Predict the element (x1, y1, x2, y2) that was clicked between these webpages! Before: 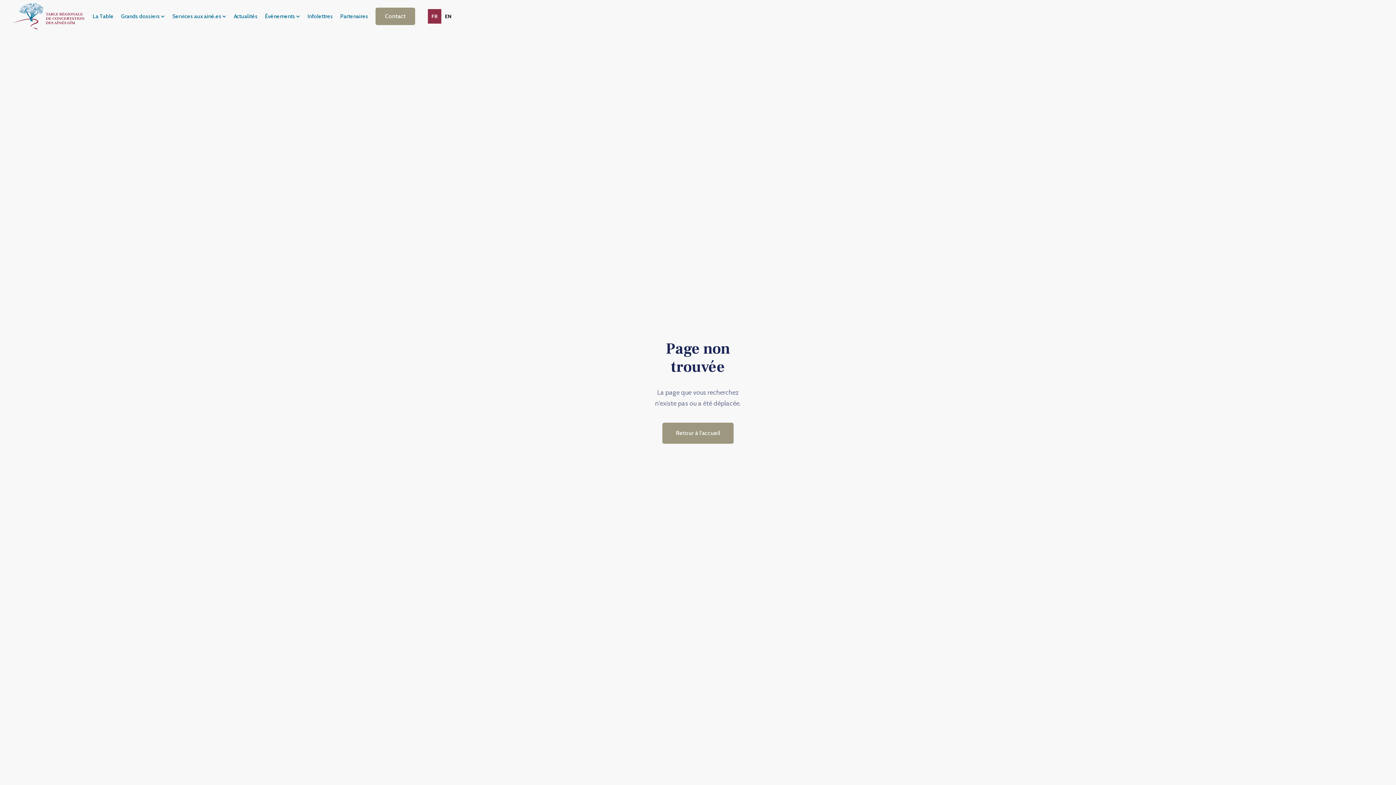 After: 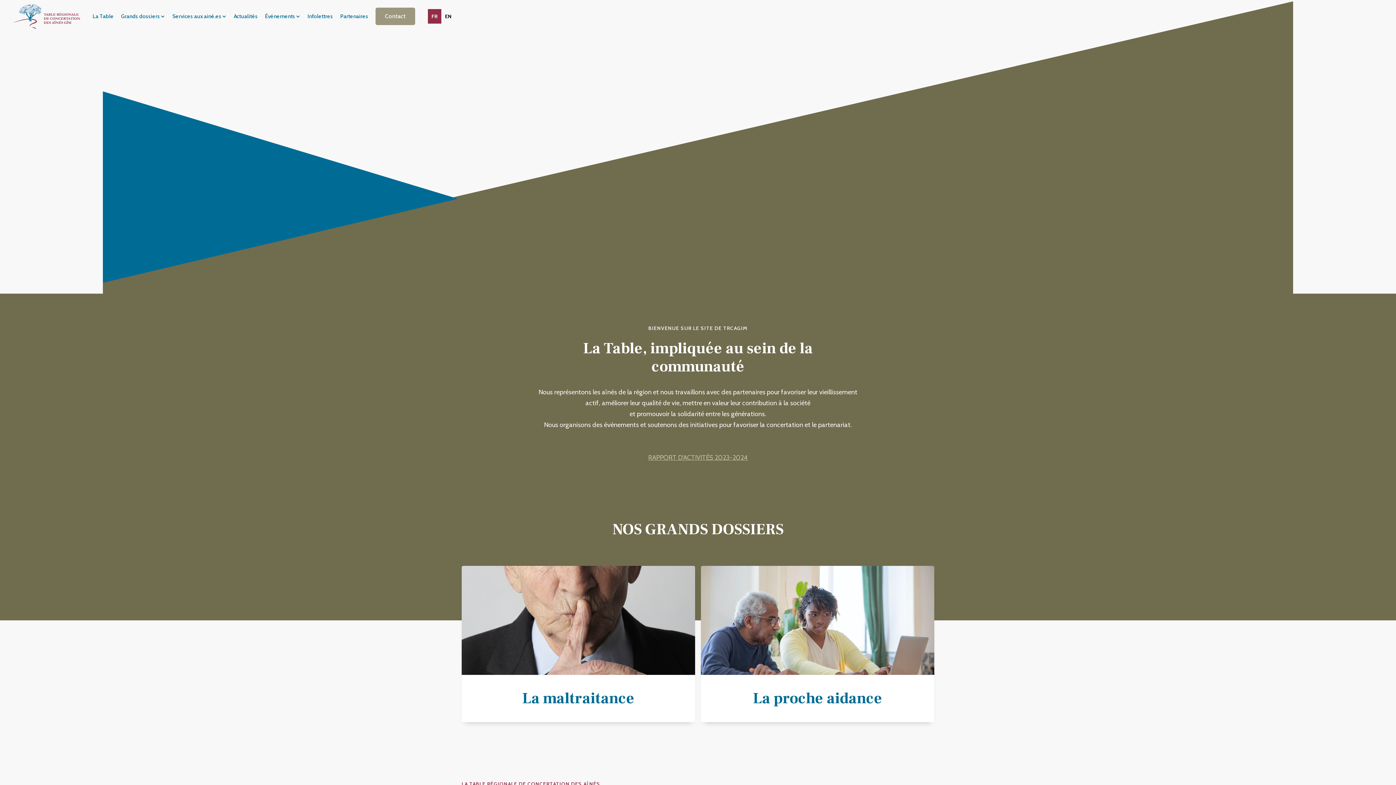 Action: label: home bbox: (12, 1, 85, 31)